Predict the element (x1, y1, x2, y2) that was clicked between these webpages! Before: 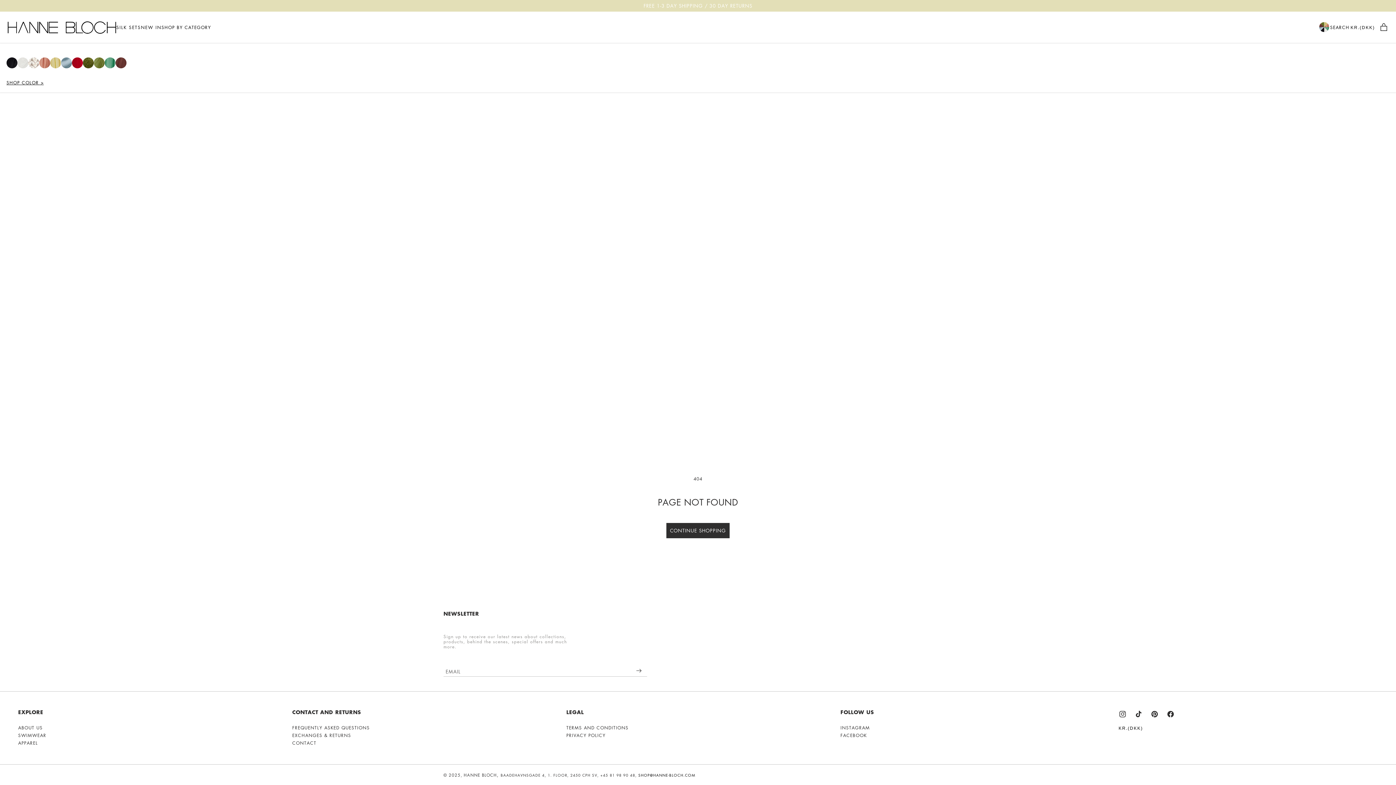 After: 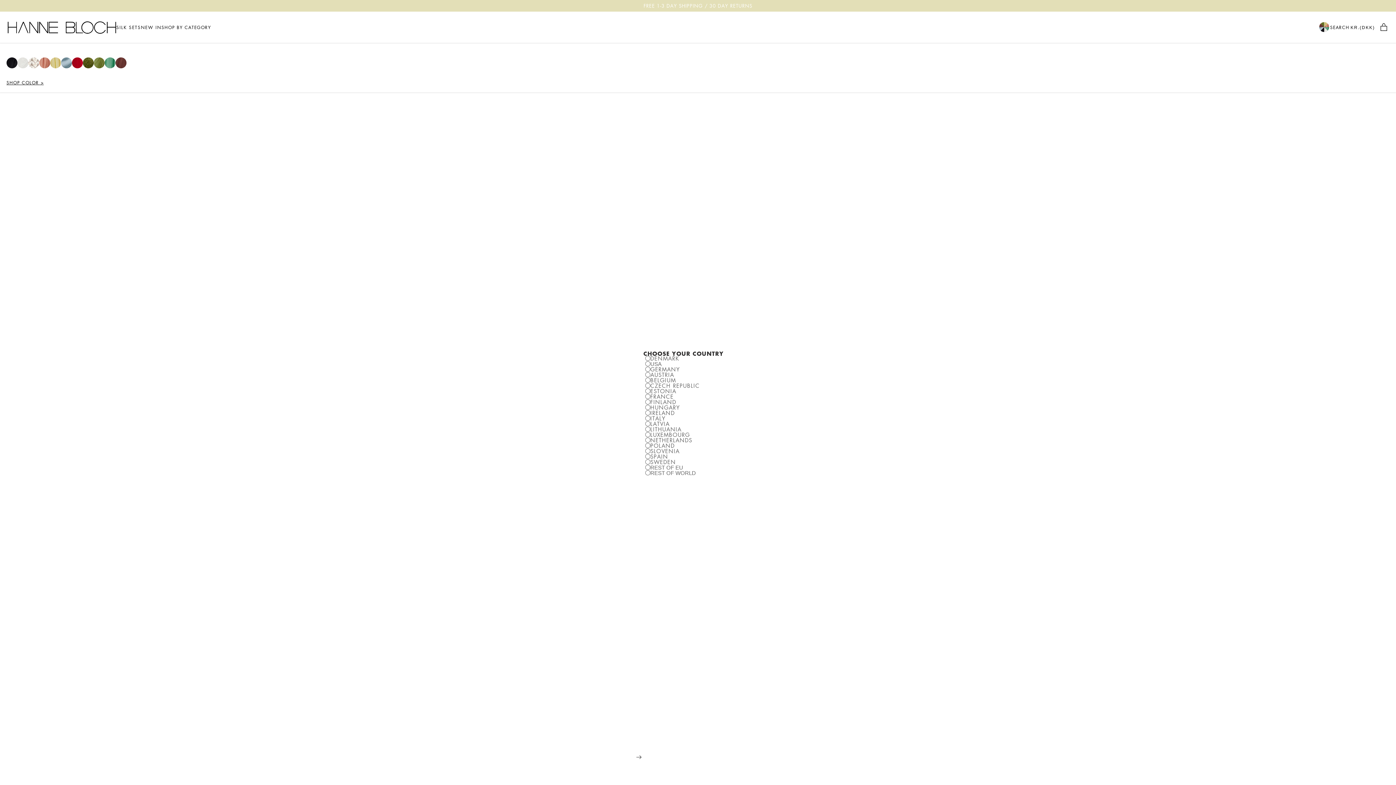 Action: bbox: (292, 732, 351, 739) label: EXCHANGES & RETURNS